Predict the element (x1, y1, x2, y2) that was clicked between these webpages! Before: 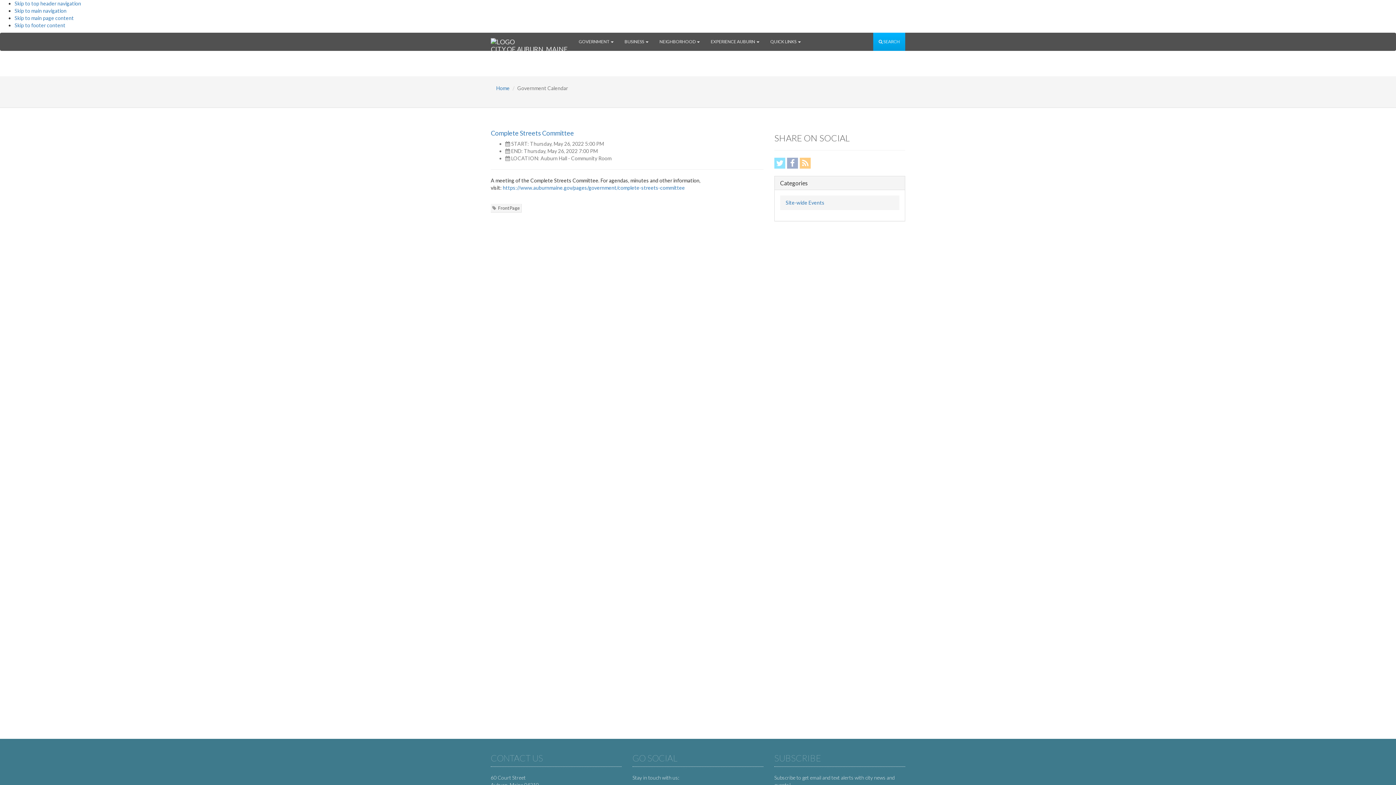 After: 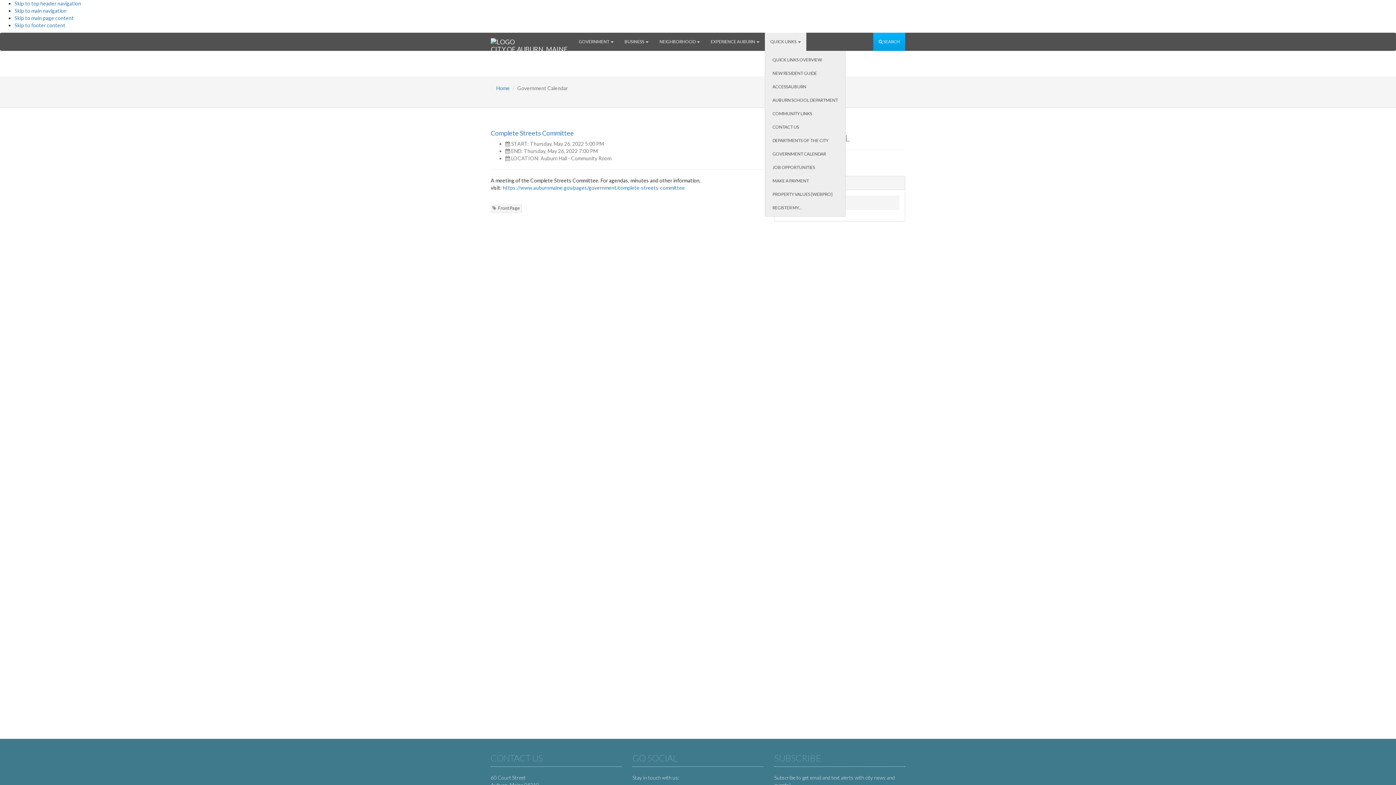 Action: bbox: (765, 32, 806, 50) label: QUICK LINKS 